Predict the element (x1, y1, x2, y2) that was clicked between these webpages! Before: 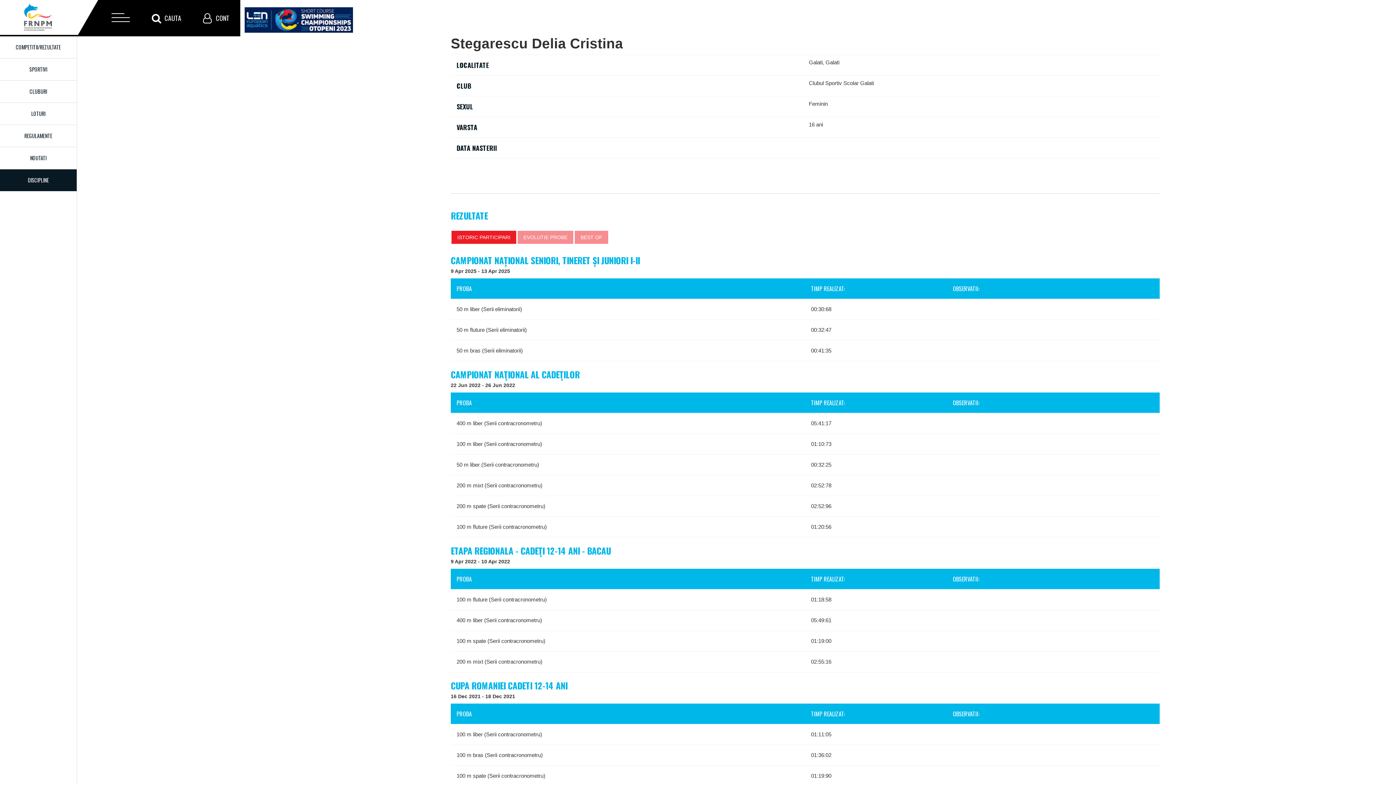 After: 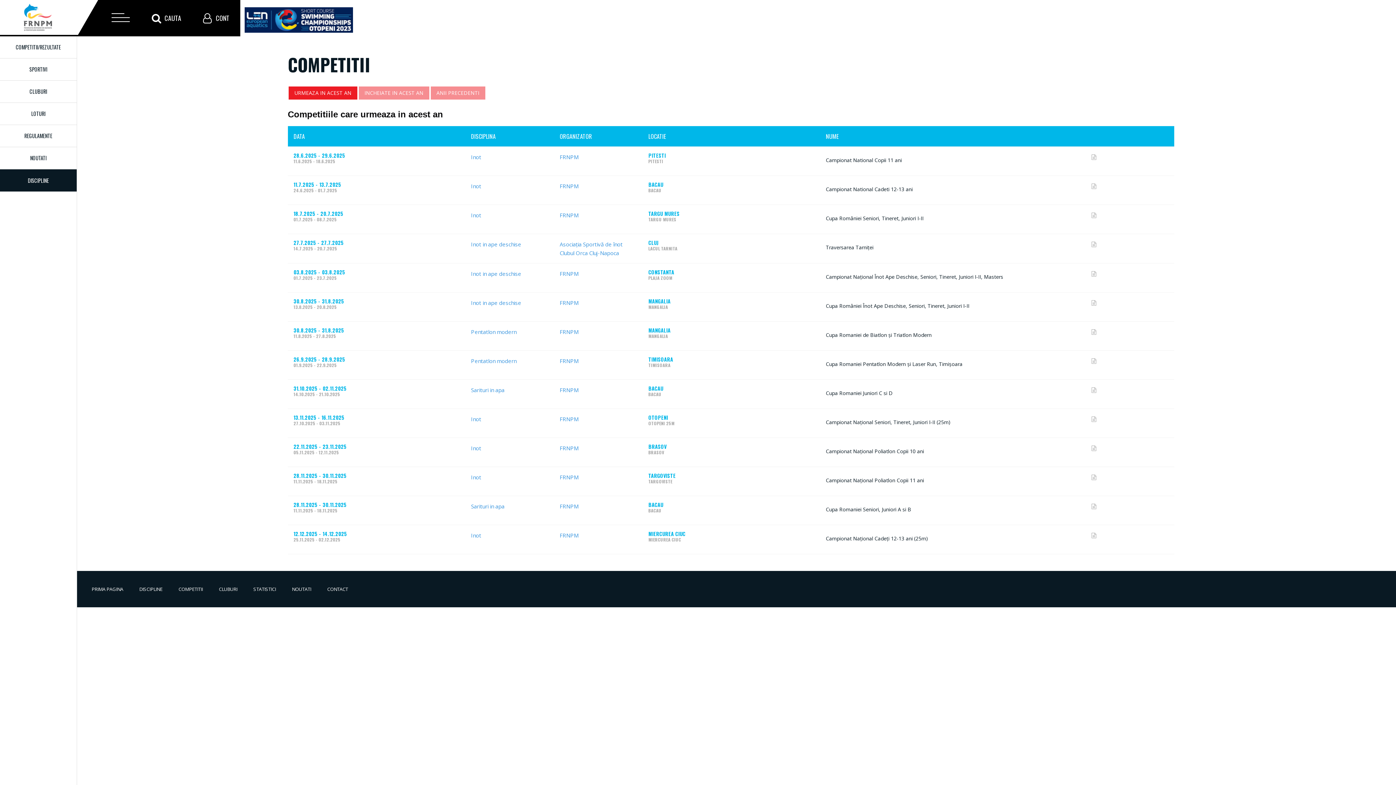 Action: bbox: (0, 36, 76, 58) label: COMPETITII/REZULTATE